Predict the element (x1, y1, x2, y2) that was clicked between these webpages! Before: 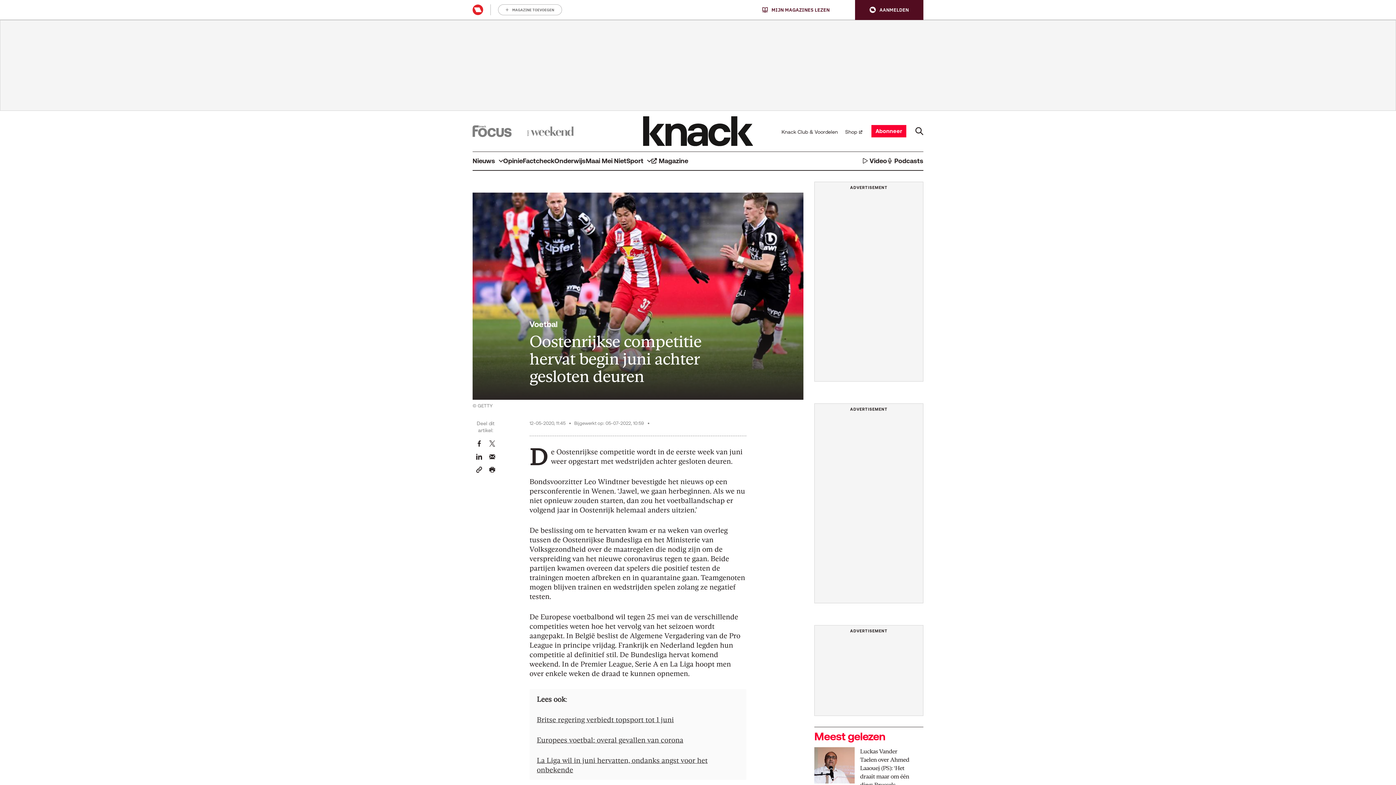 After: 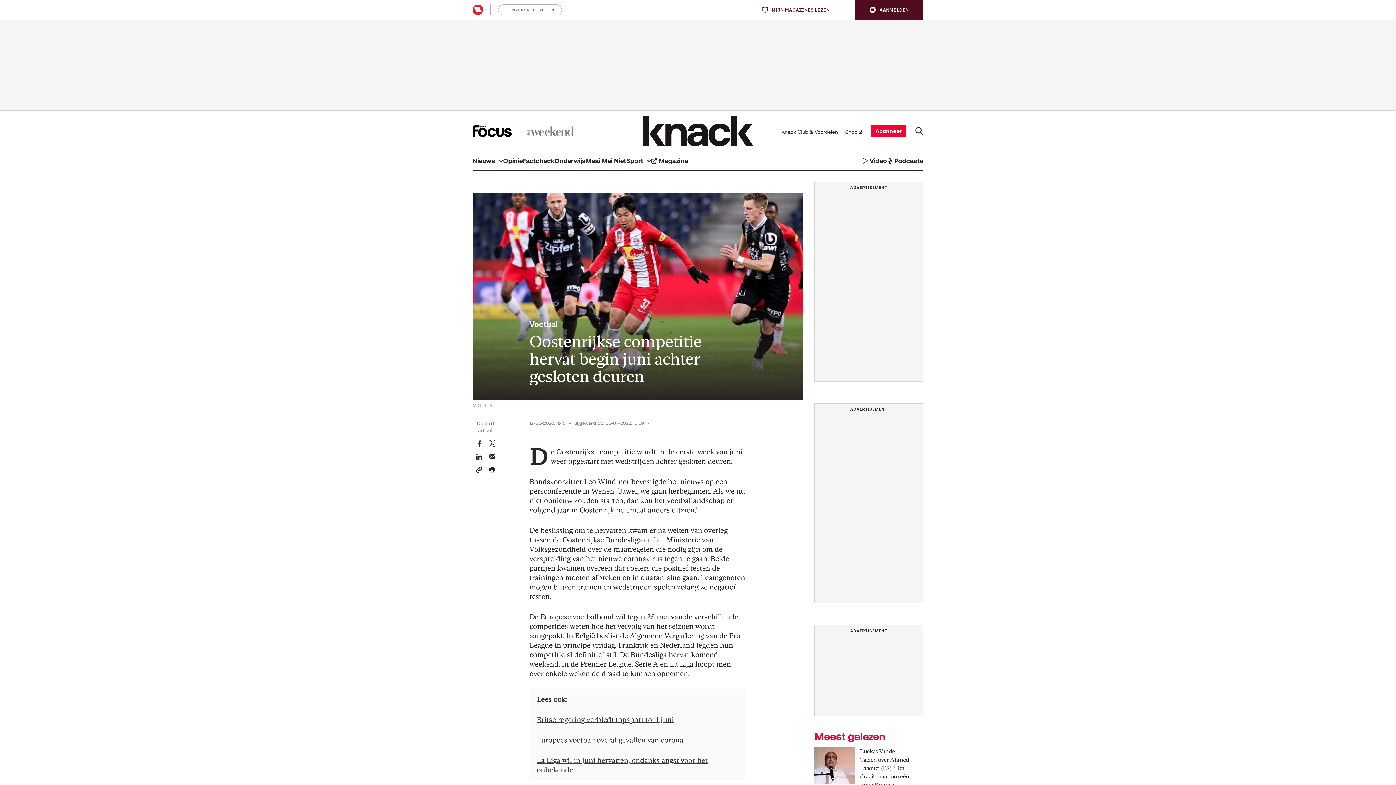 Action: bbox: (472, 125, 511, 137)